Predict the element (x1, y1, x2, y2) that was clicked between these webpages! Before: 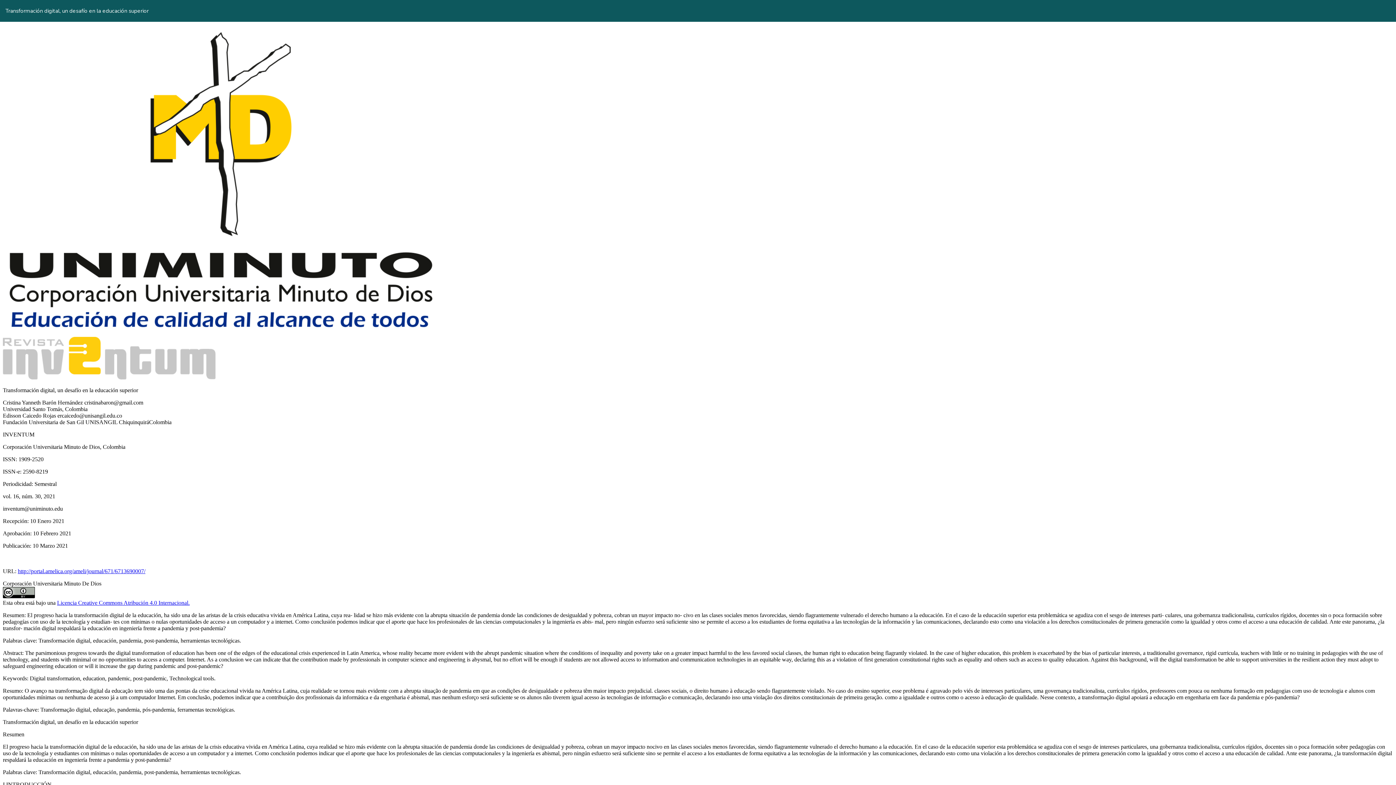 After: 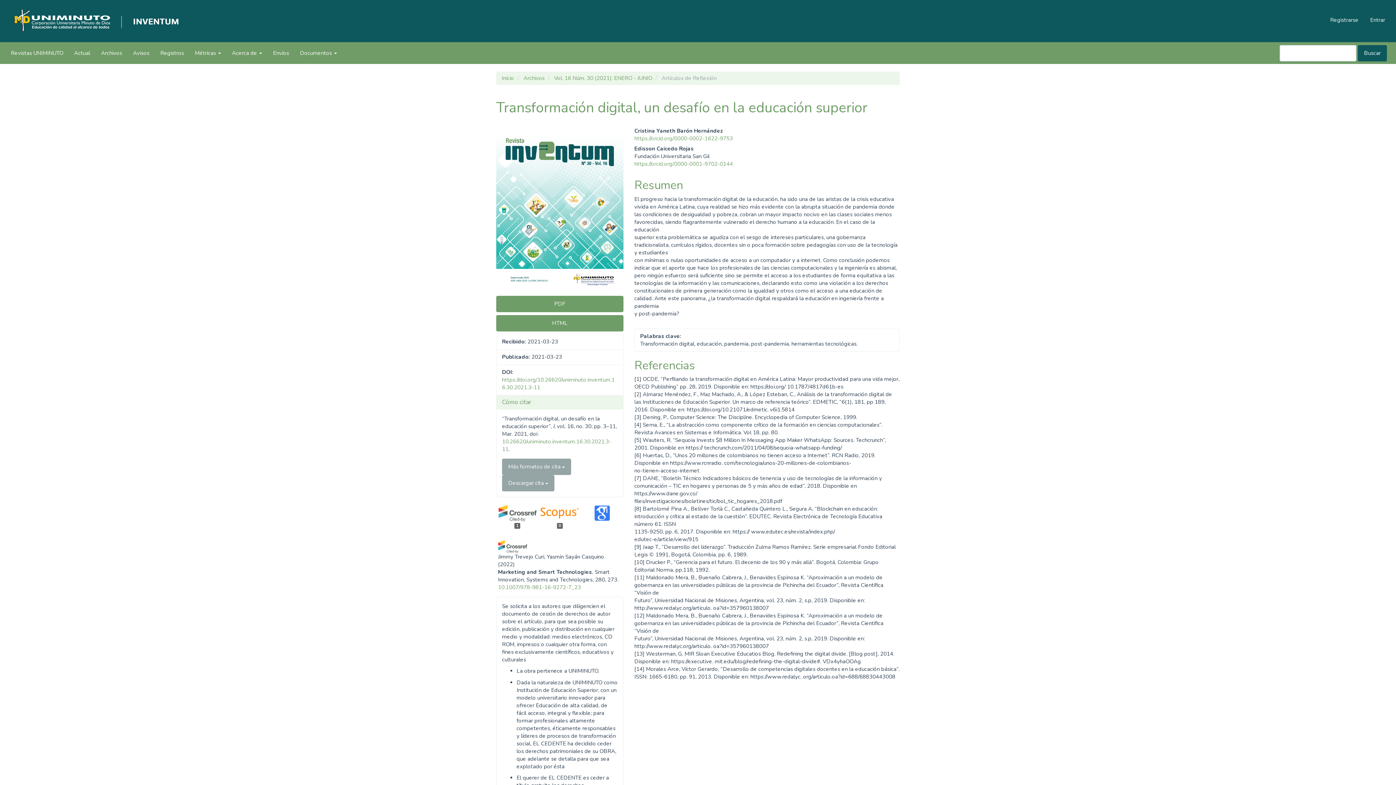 Action: label: Transformación digital, un desafío en la educación superior bbox: (0, 0, 154, 21)